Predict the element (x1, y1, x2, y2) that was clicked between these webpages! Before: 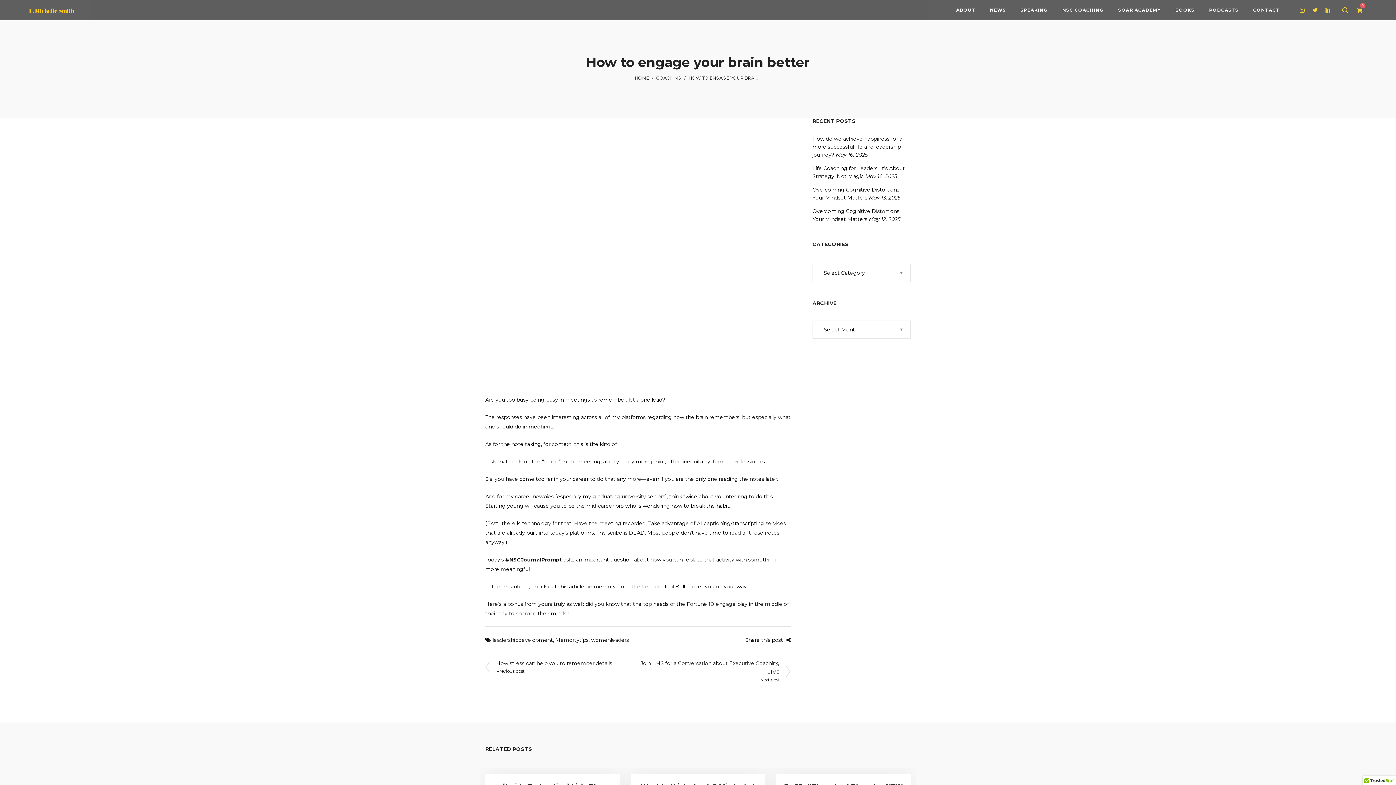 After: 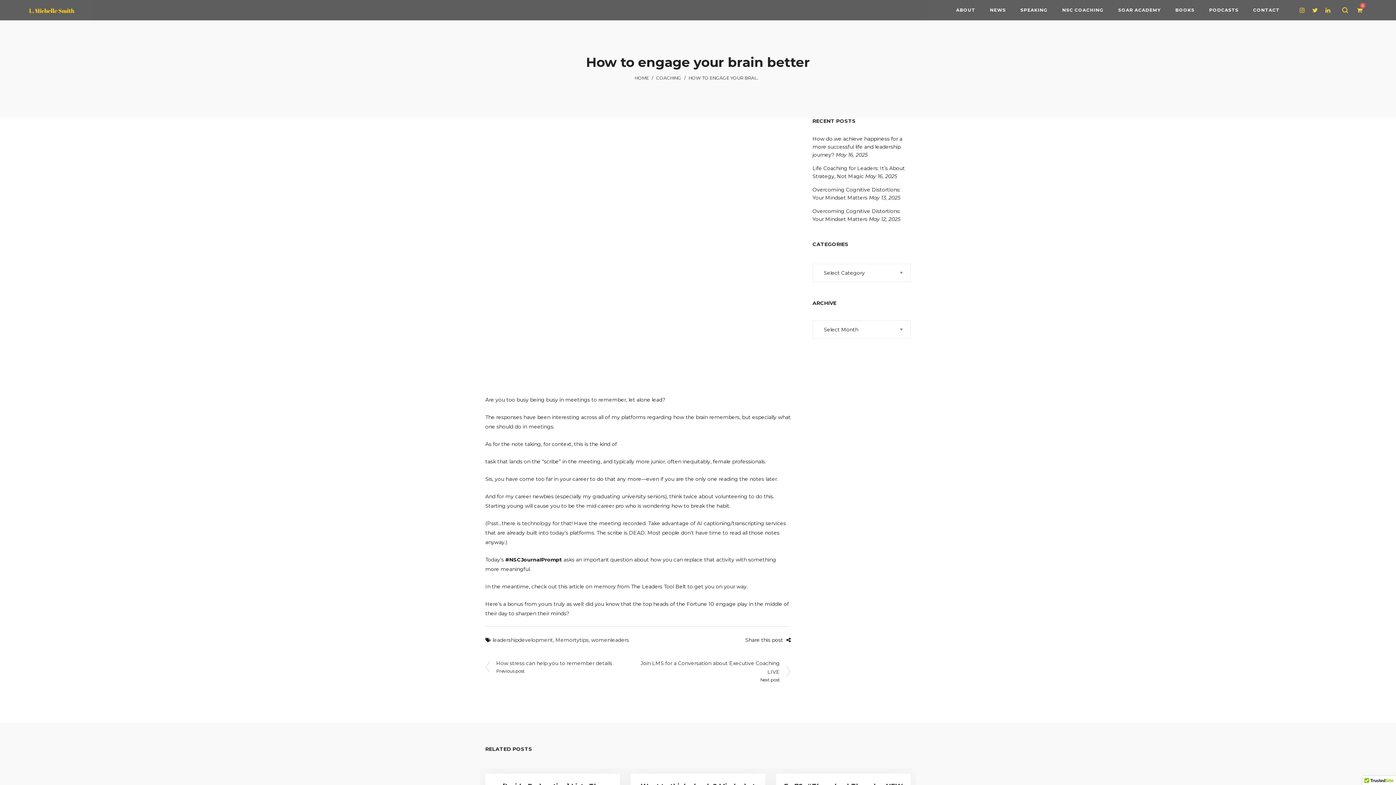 Action: bbox: (1312, 7, 1320, 12)